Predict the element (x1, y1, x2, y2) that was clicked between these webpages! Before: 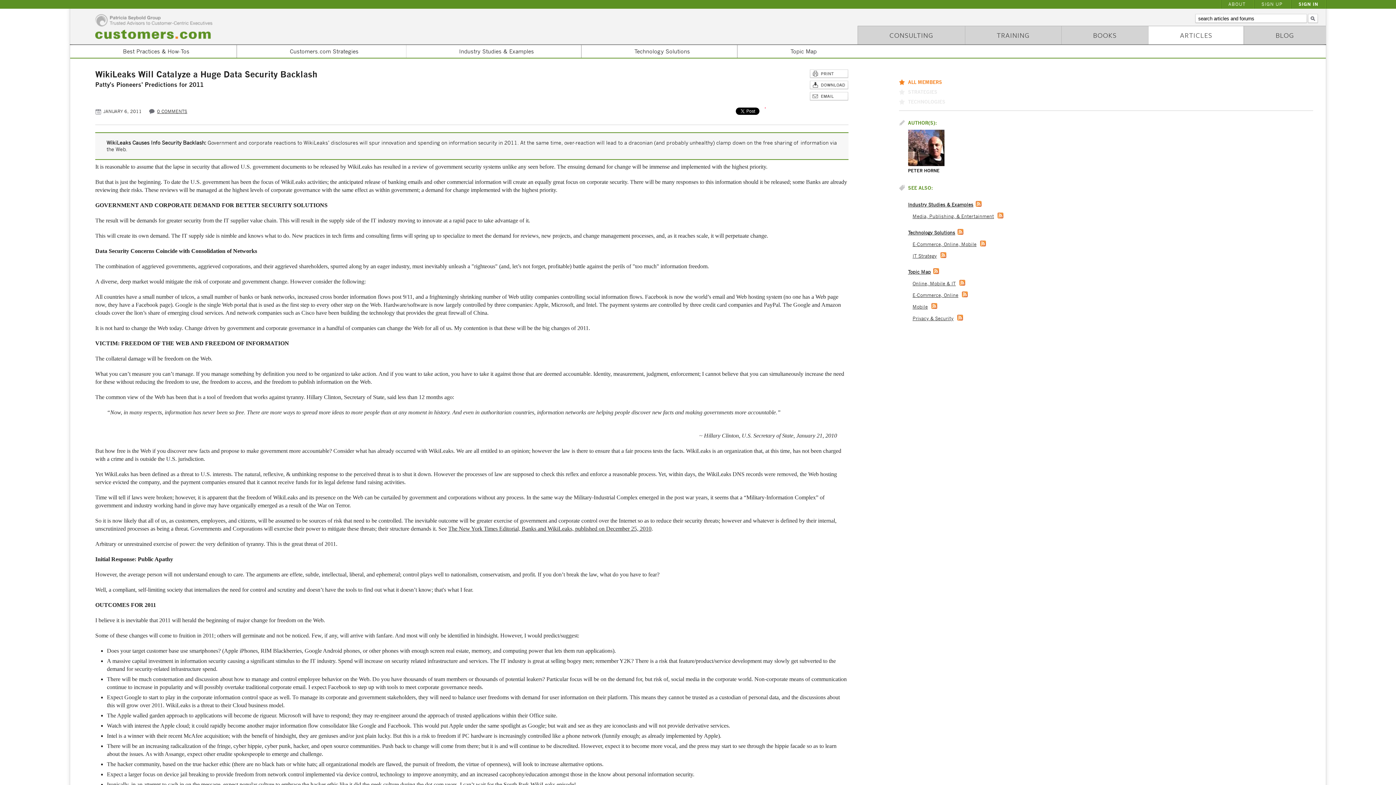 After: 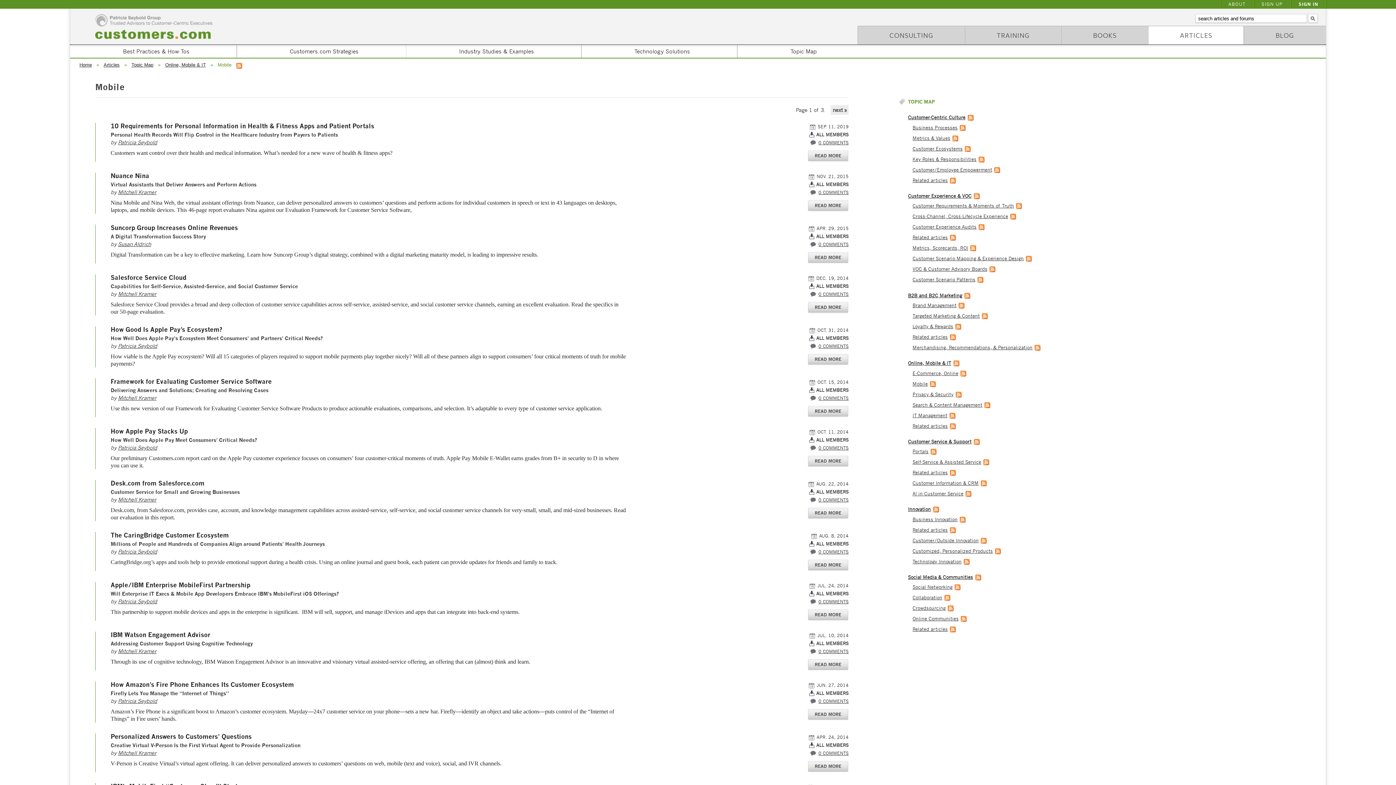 Action: bbox: (912, 304, 928, 309) label: Mobile